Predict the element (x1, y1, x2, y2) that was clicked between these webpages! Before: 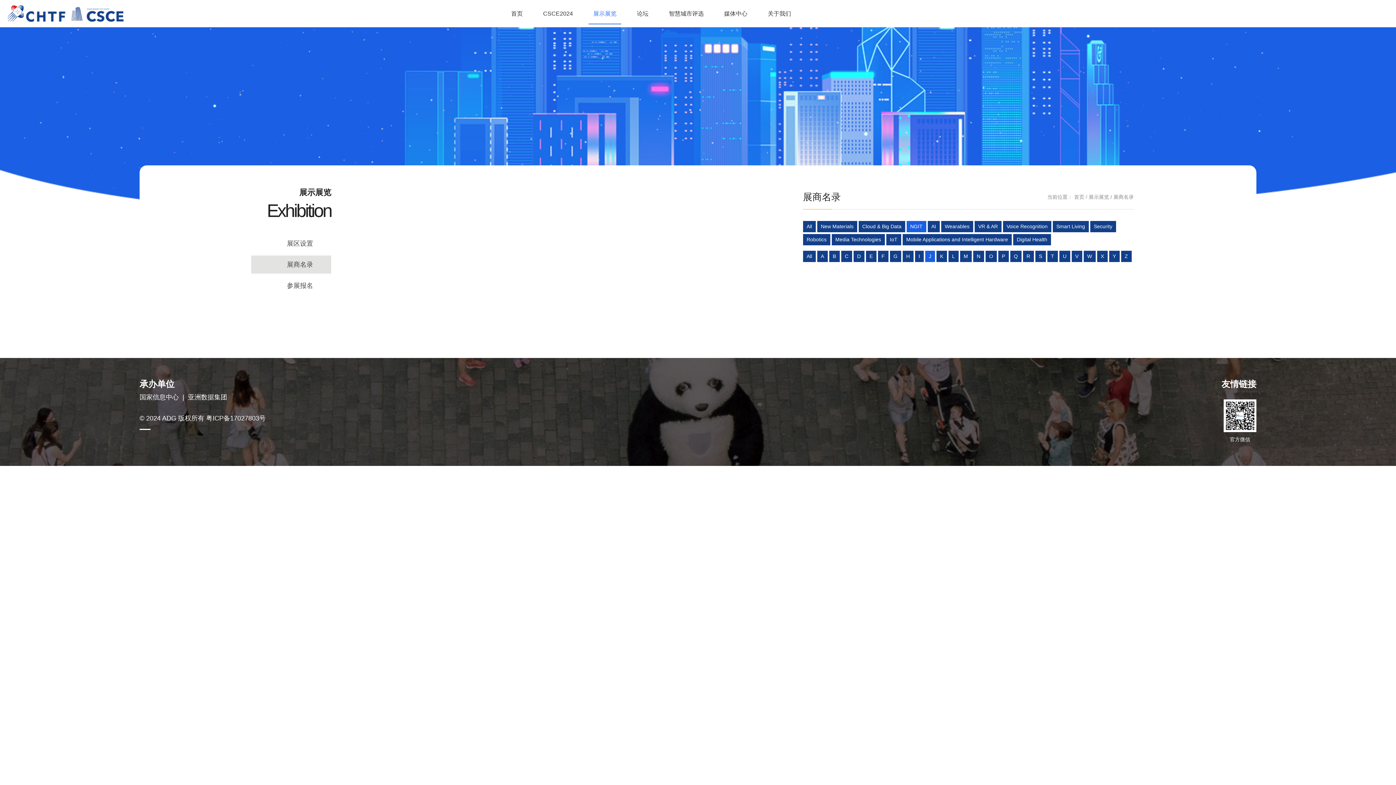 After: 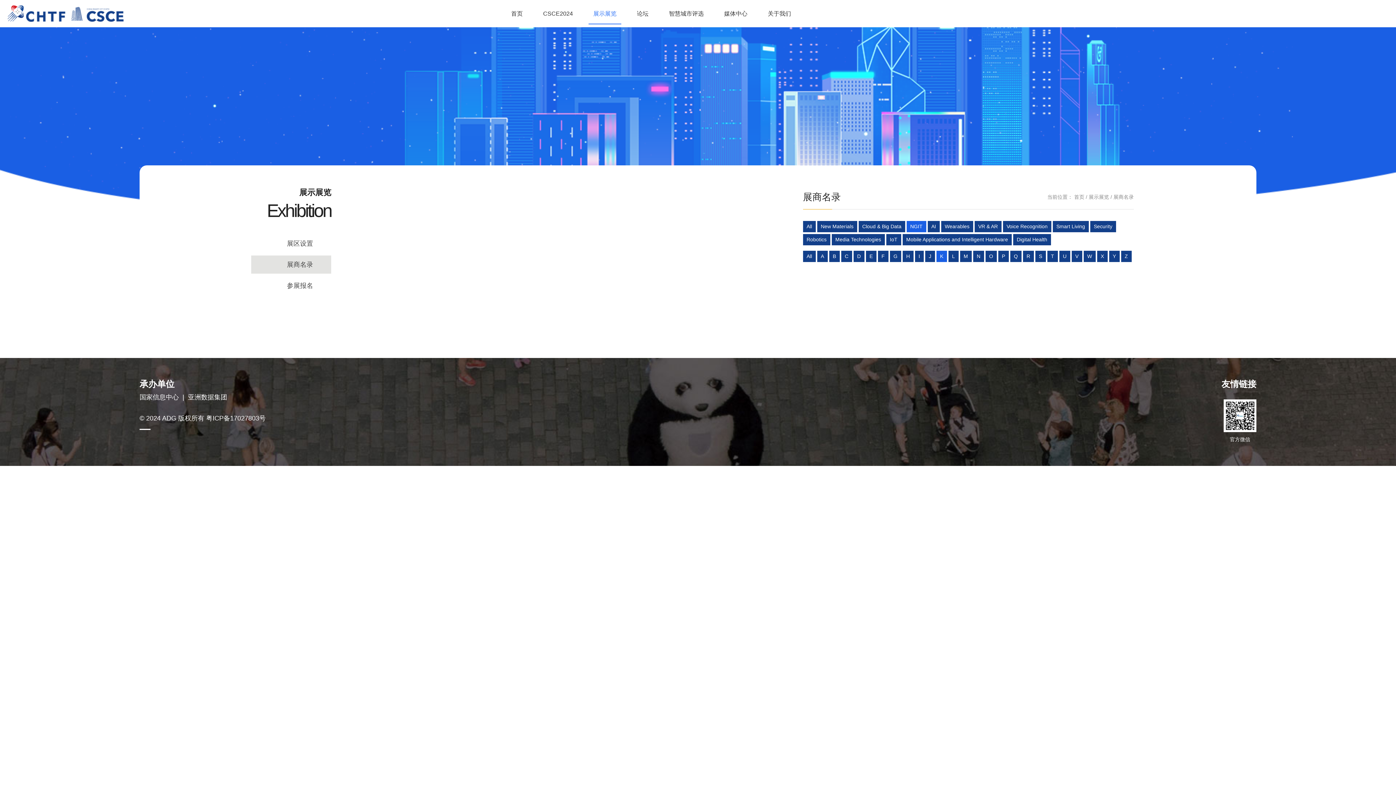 Action: label: K bbox: (936, 250, 947, 262)